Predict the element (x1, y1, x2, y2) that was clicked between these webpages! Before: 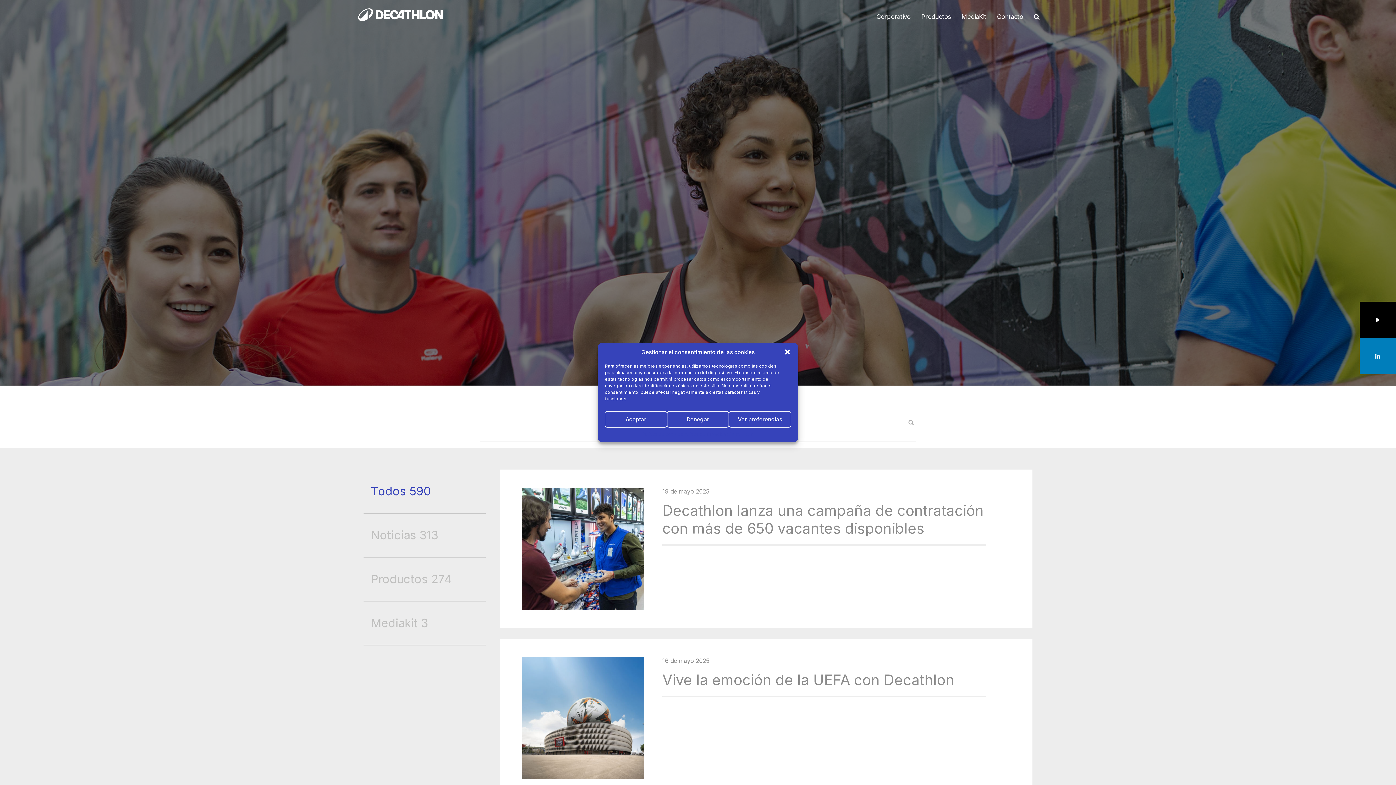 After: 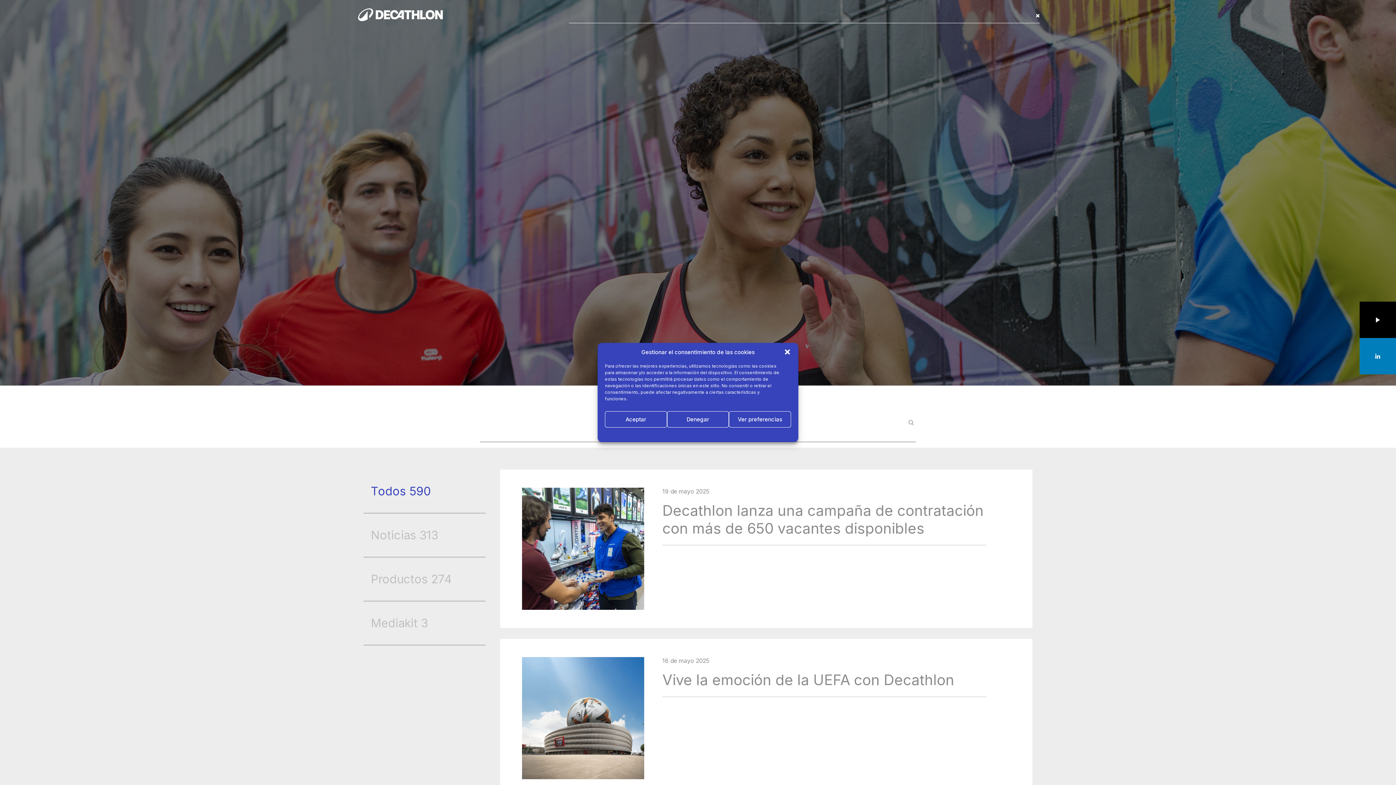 Action: bbox: (1034, 13, 1040, 19)